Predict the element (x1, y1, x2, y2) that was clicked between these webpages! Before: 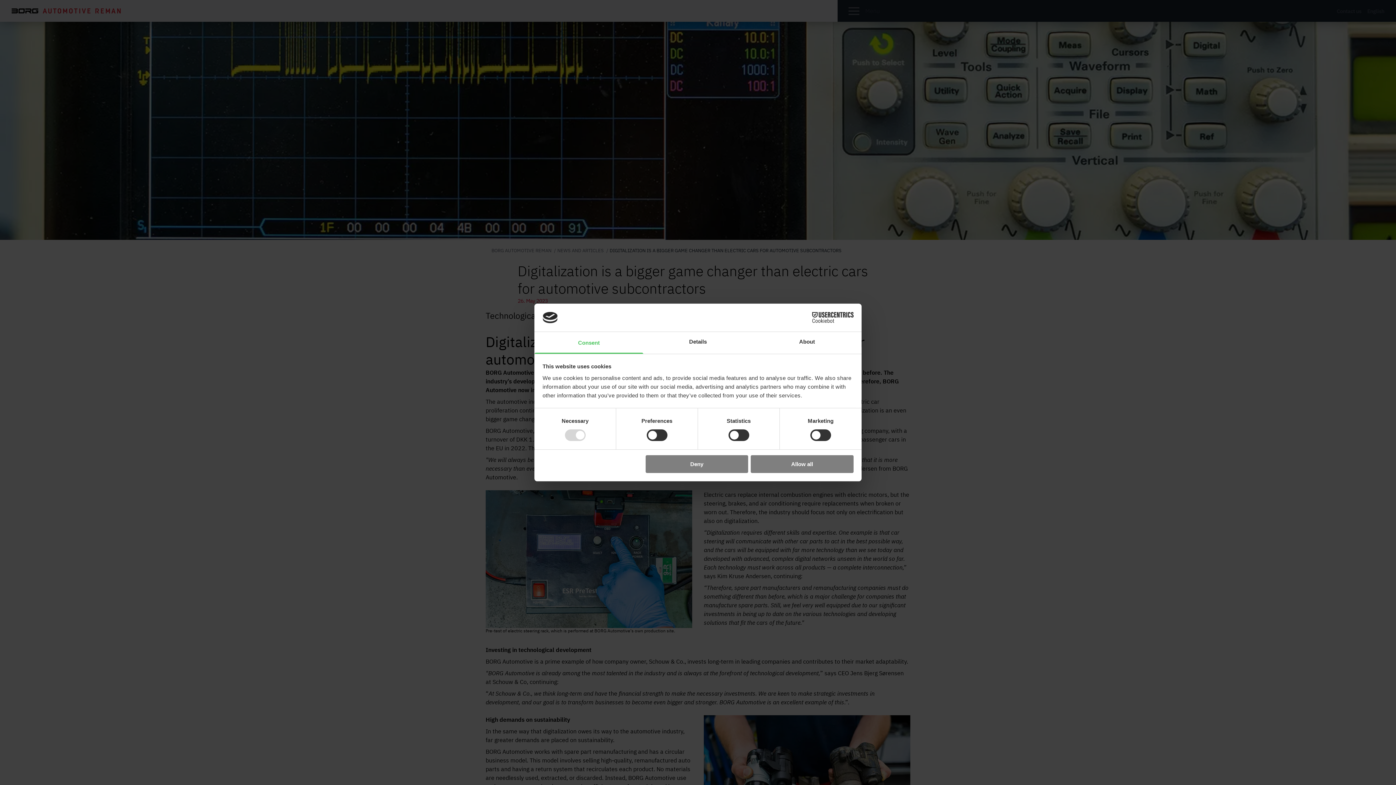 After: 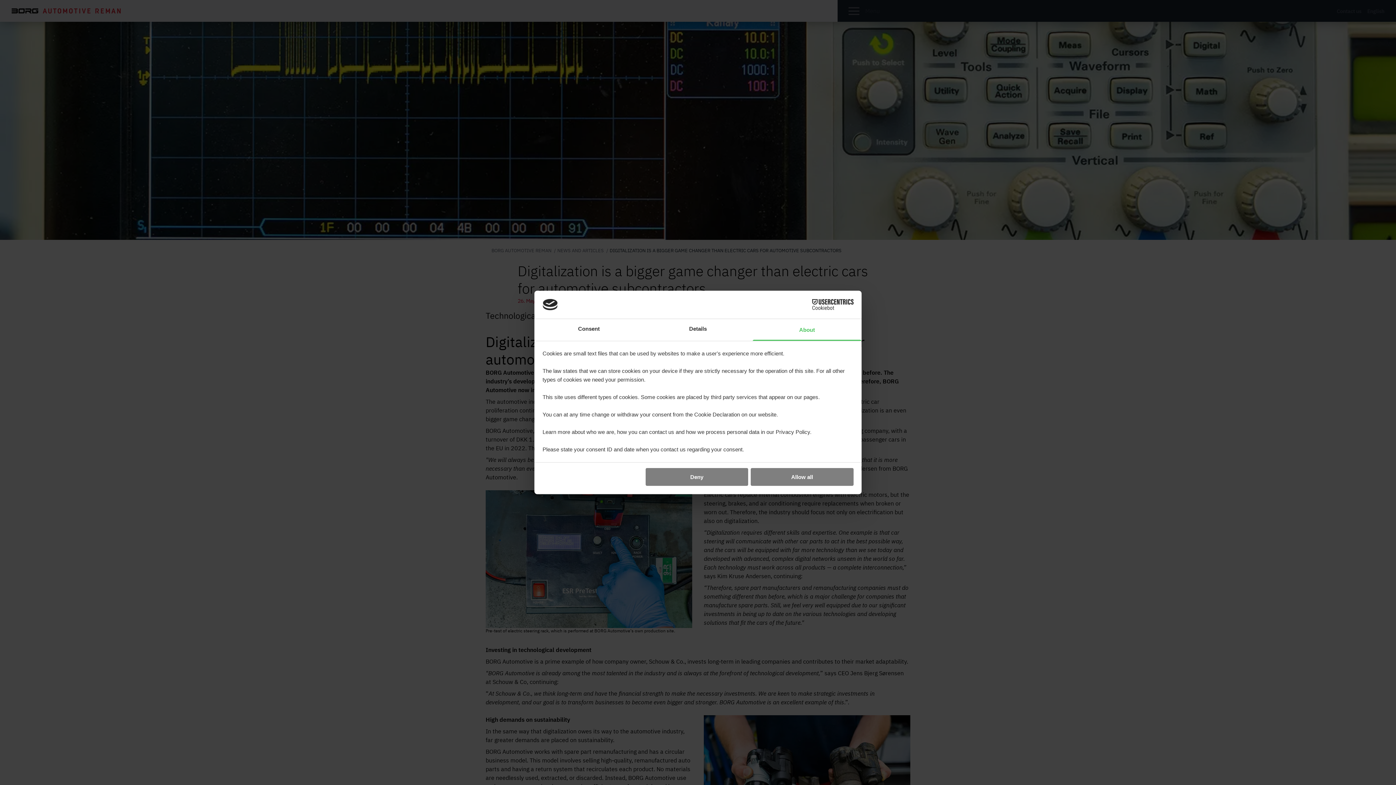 Action: label: About bbox: (752, 332, 861, 353)